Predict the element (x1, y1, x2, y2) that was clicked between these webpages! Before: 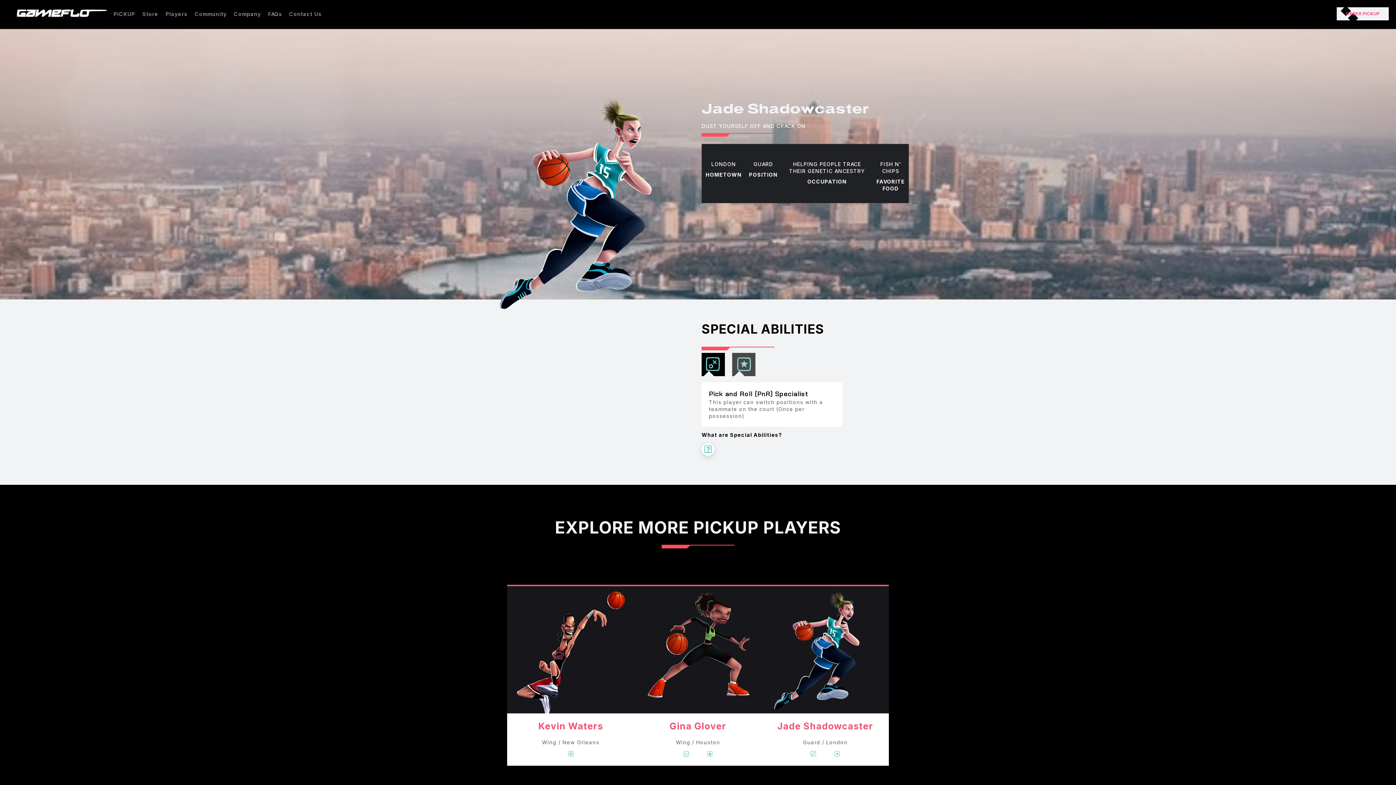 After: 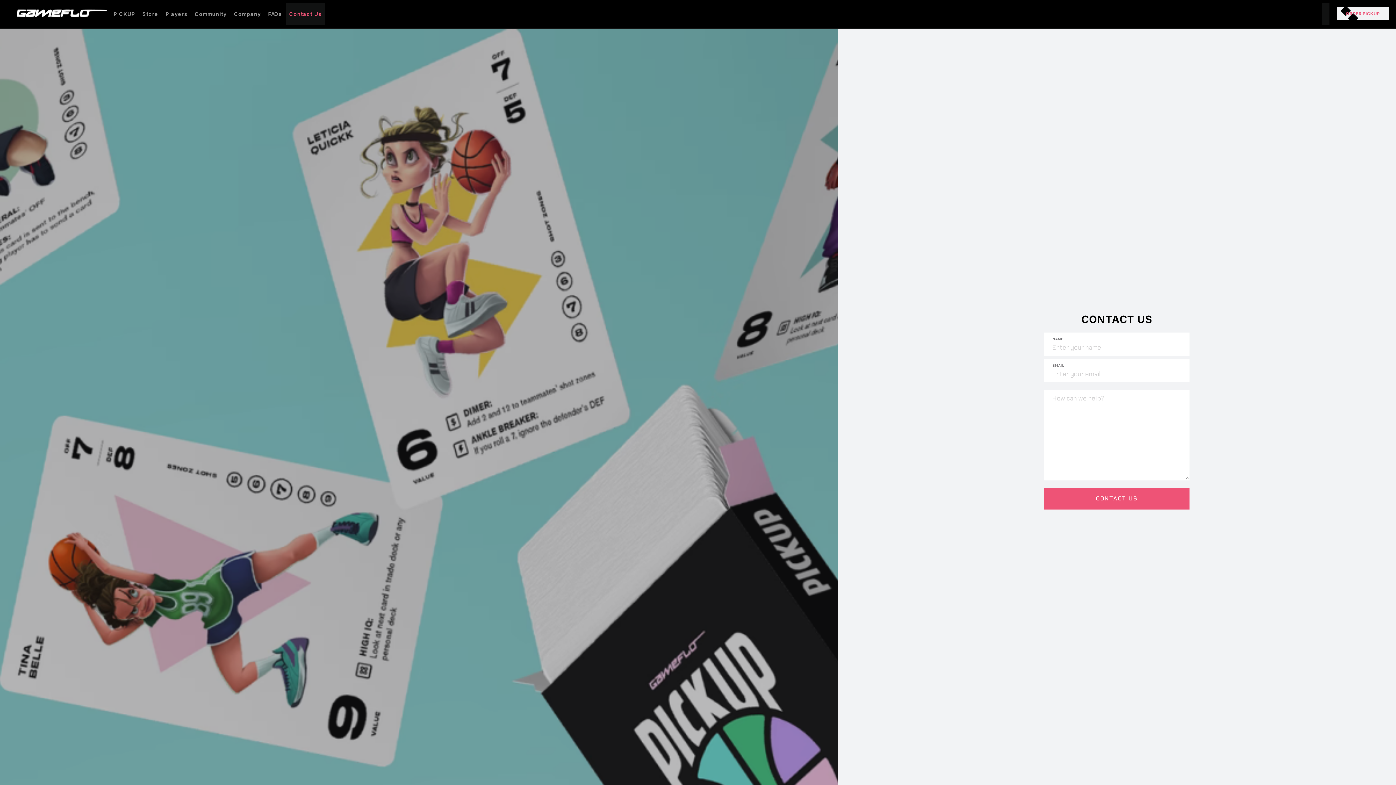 Action: bbox: (1322, 2, 1329, 24)